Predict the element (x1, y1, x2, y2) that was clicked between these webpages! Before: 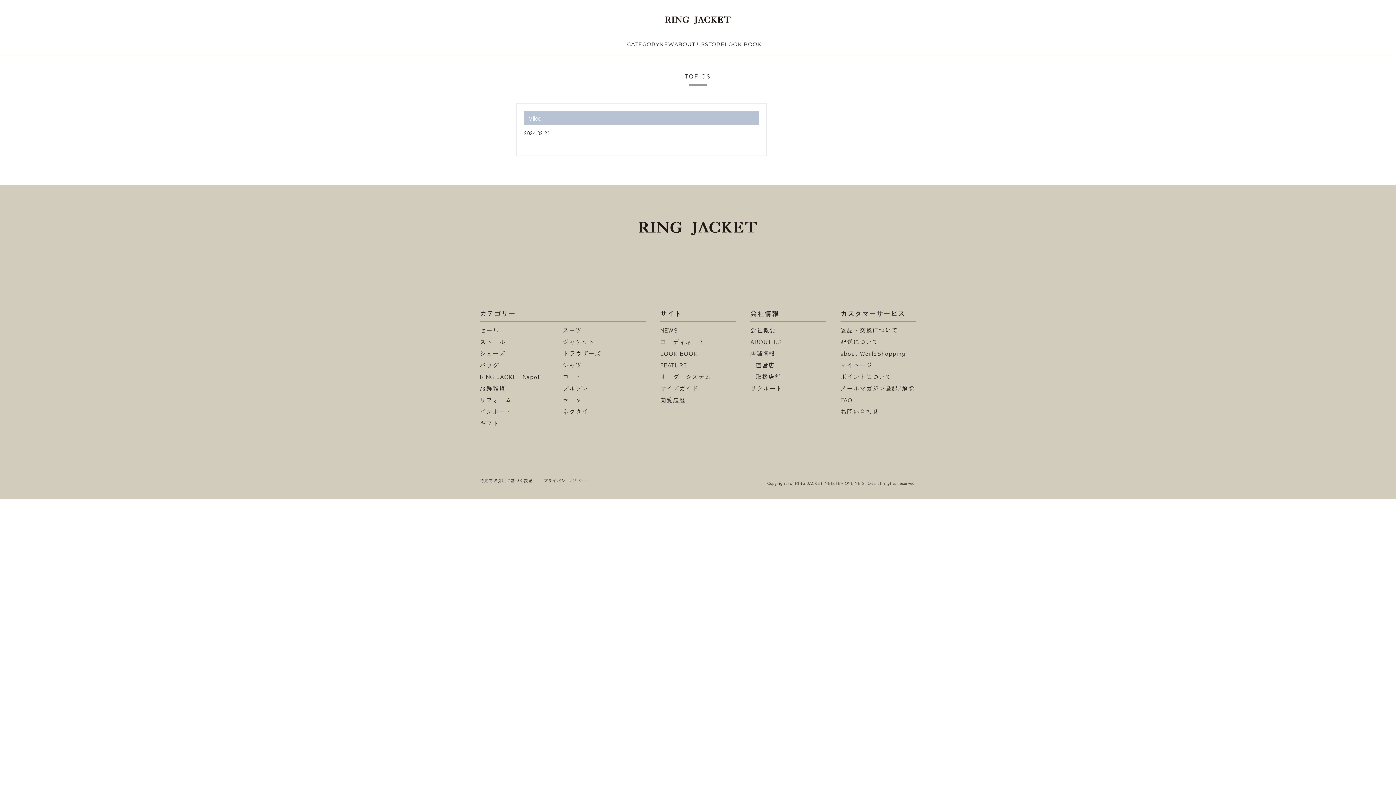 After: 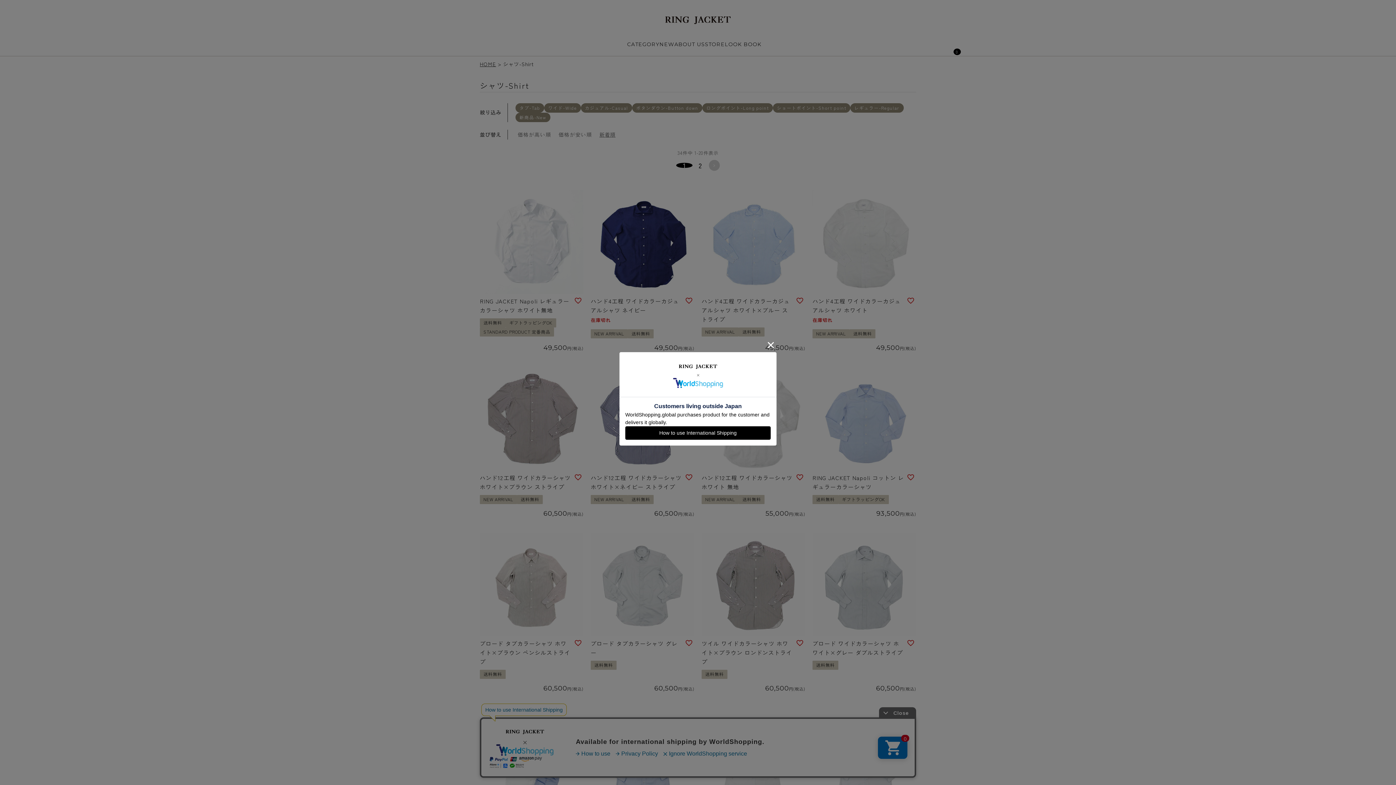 Action: bbox: (562, 360, 582, 369) label: シャツ